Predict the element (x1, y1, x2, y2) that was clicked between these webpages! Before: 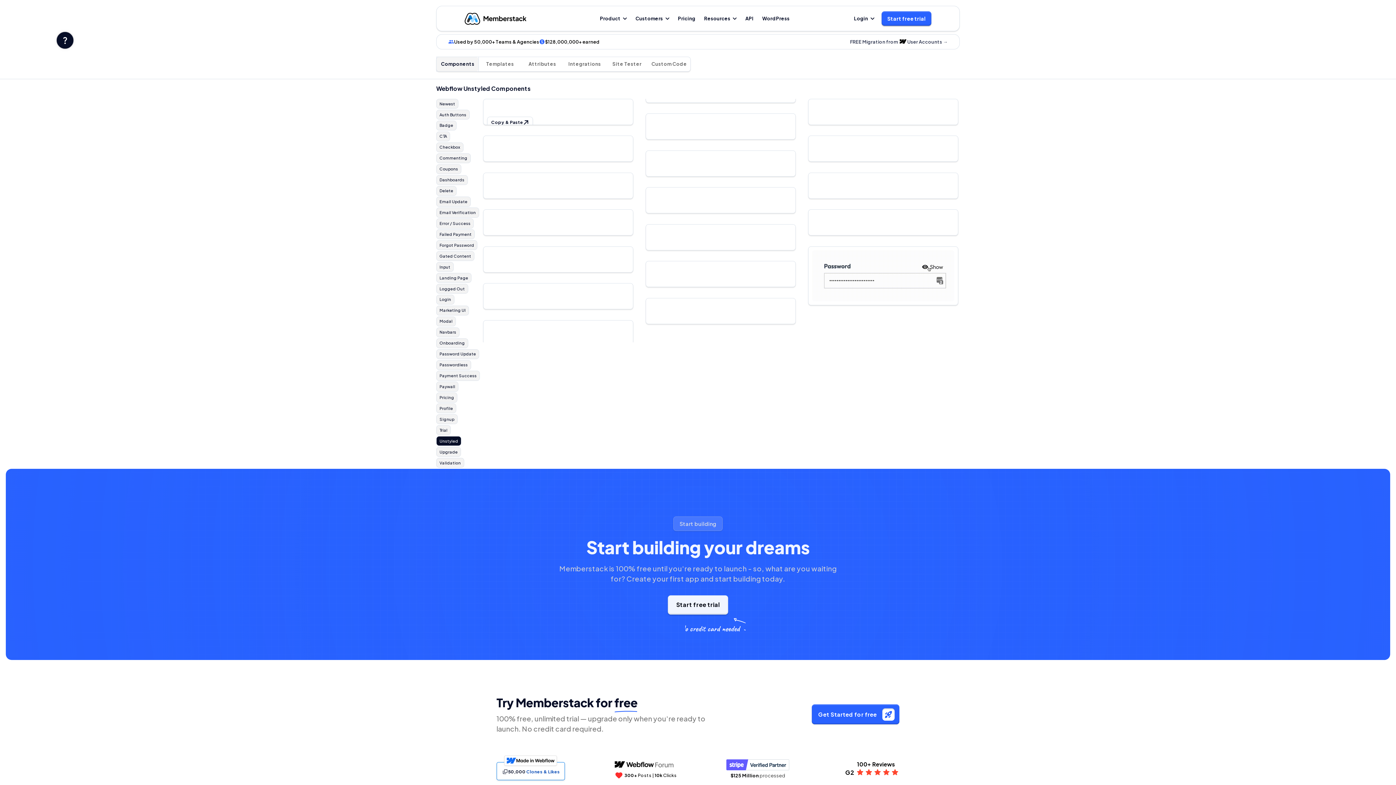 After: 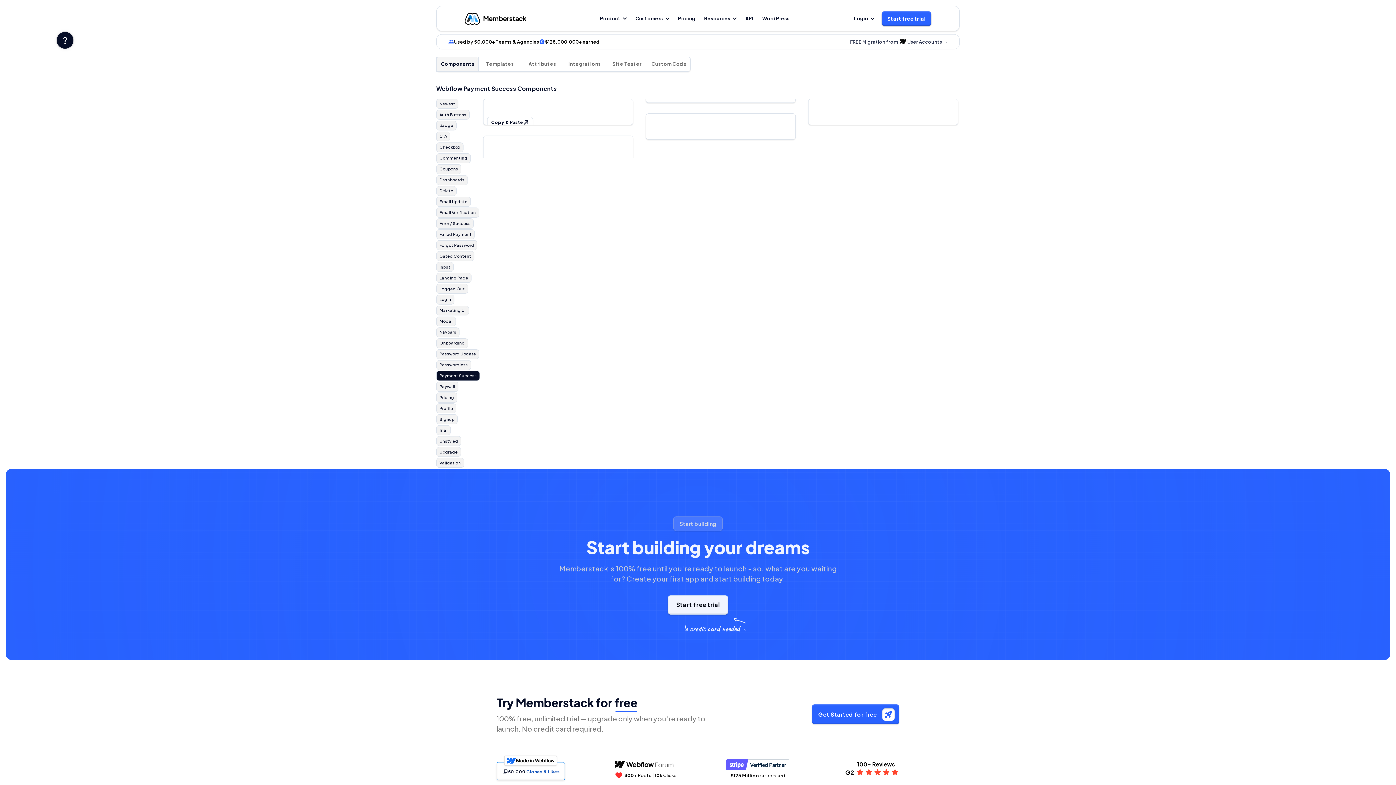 Action: bbox: (436, 371, 480, 380) label: Payment Success